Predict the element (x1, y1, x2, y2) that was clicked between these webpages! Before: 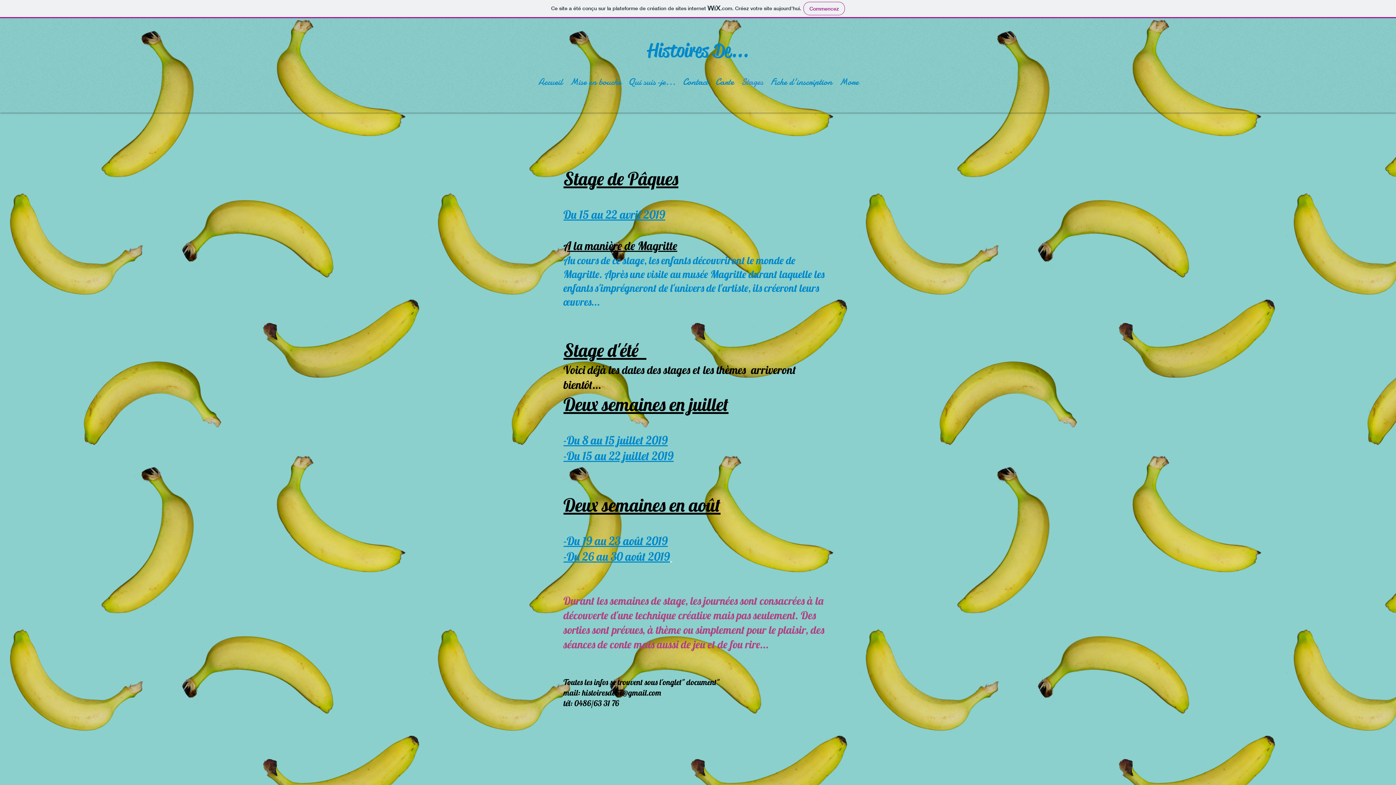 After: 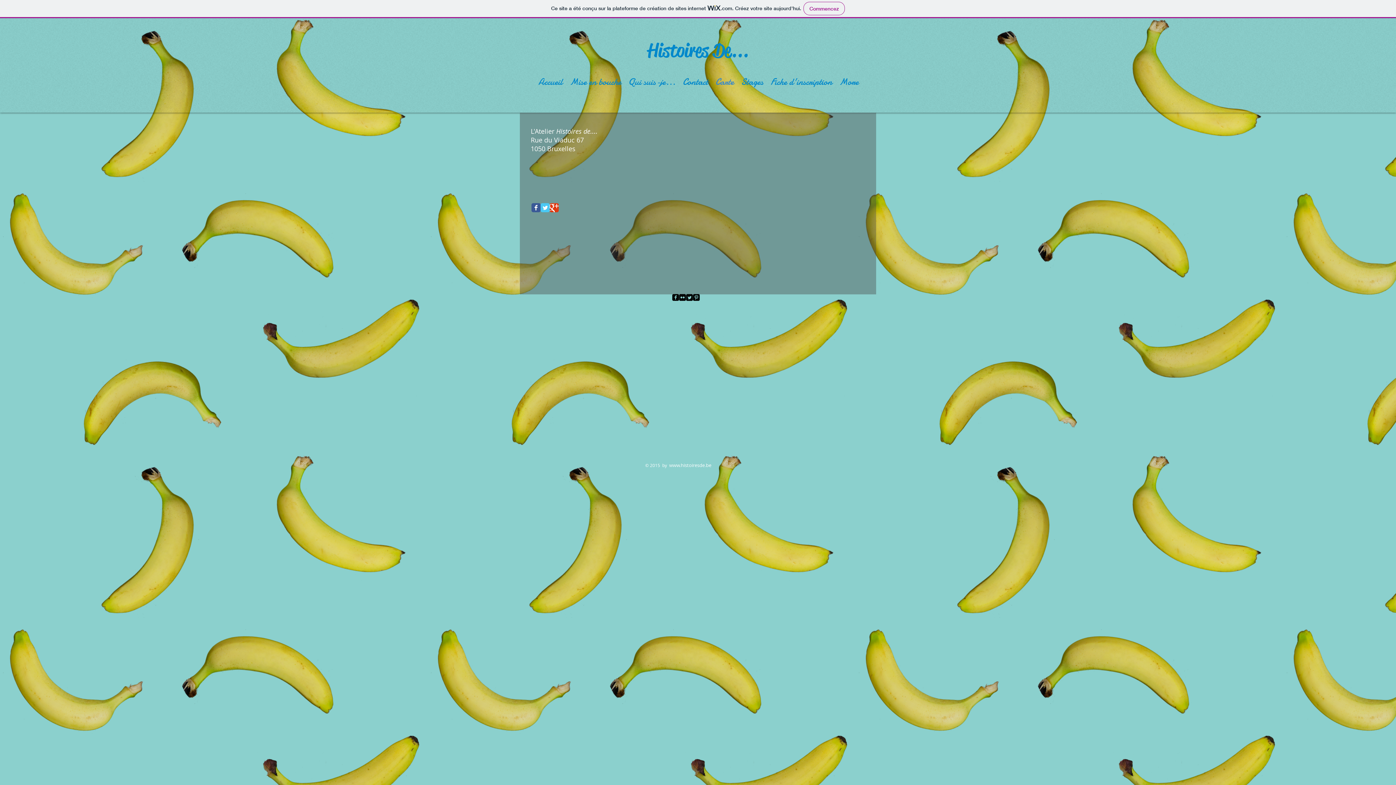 Action: label: Carte bbox: (712, 69, 737, 94)